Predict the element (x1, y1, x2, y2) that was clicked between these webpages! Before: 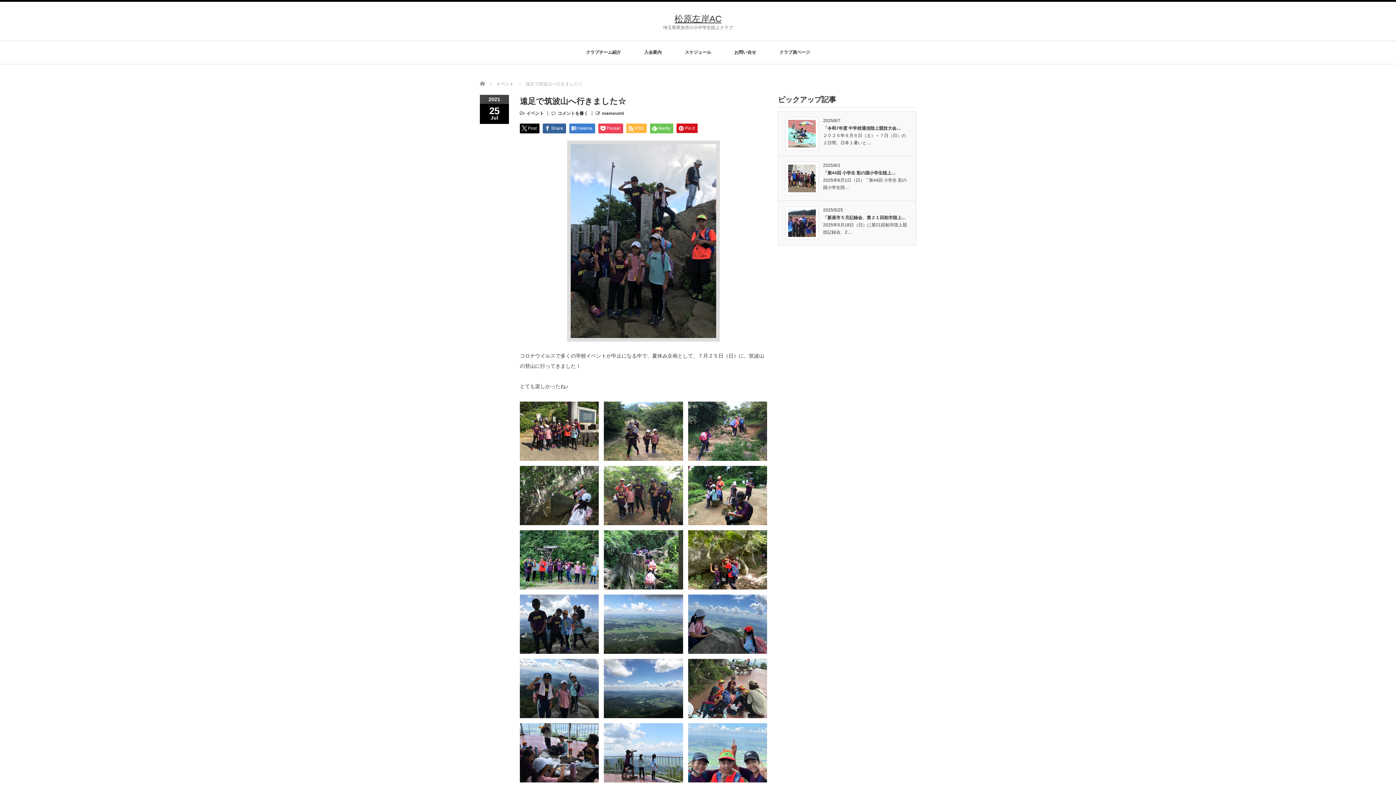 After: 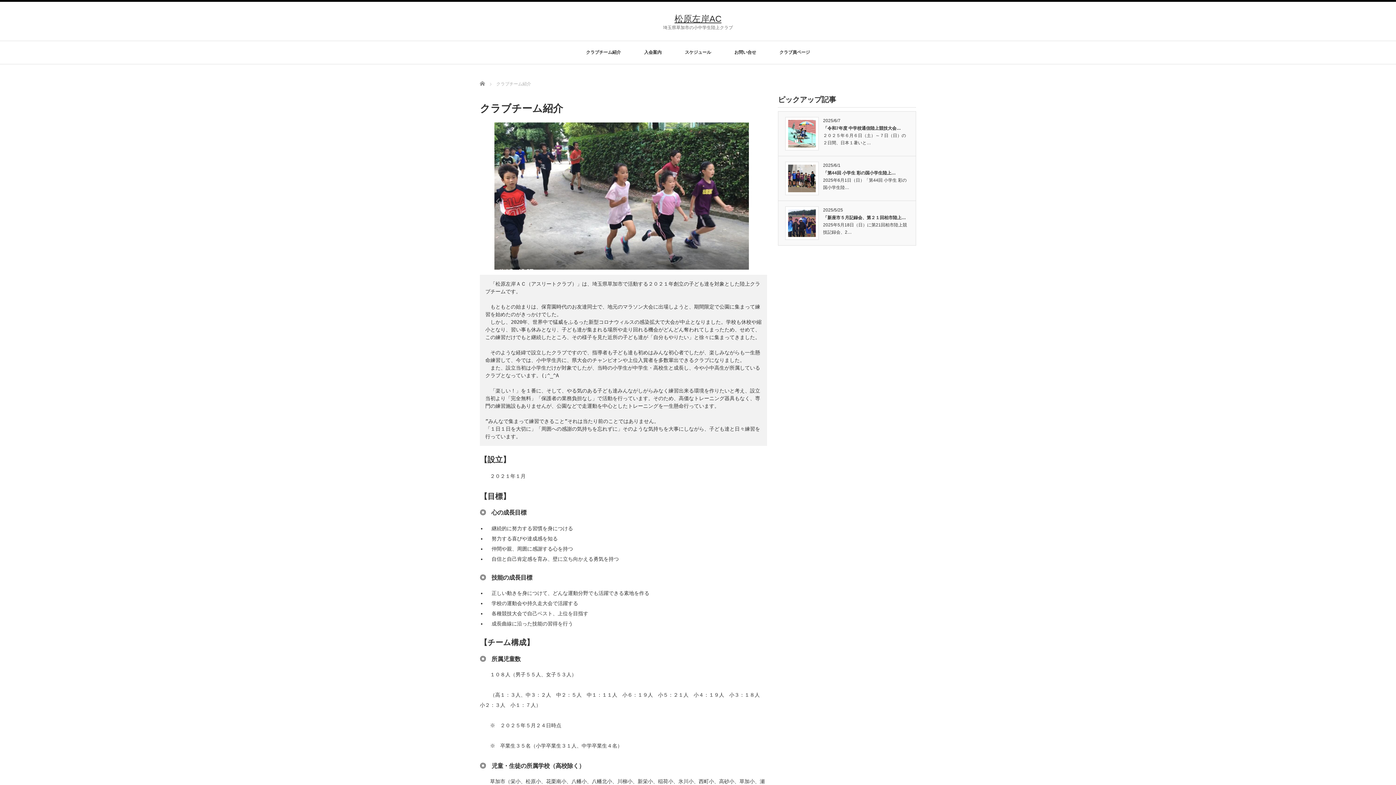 Action: bbox: (586, 41, 621, 64) label: クラブチーム紹介